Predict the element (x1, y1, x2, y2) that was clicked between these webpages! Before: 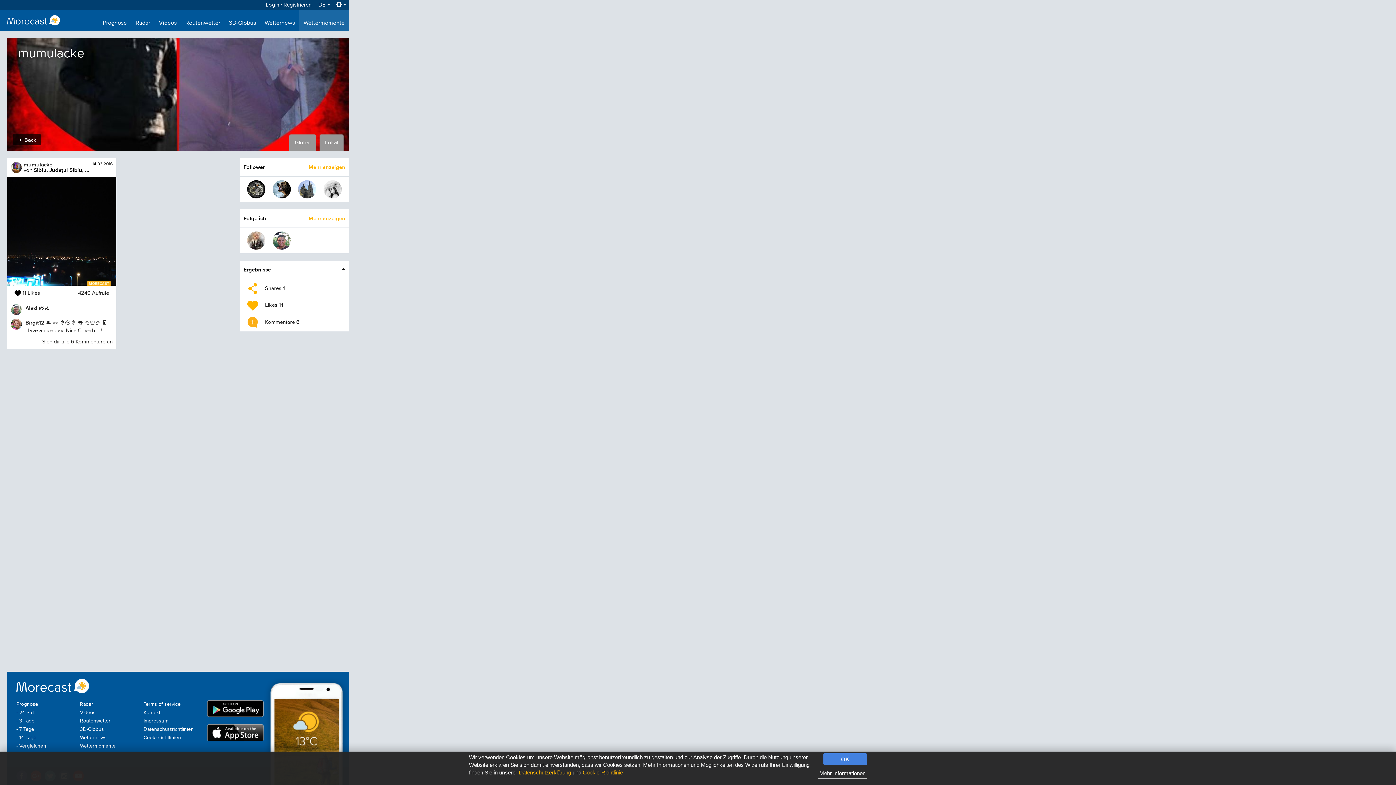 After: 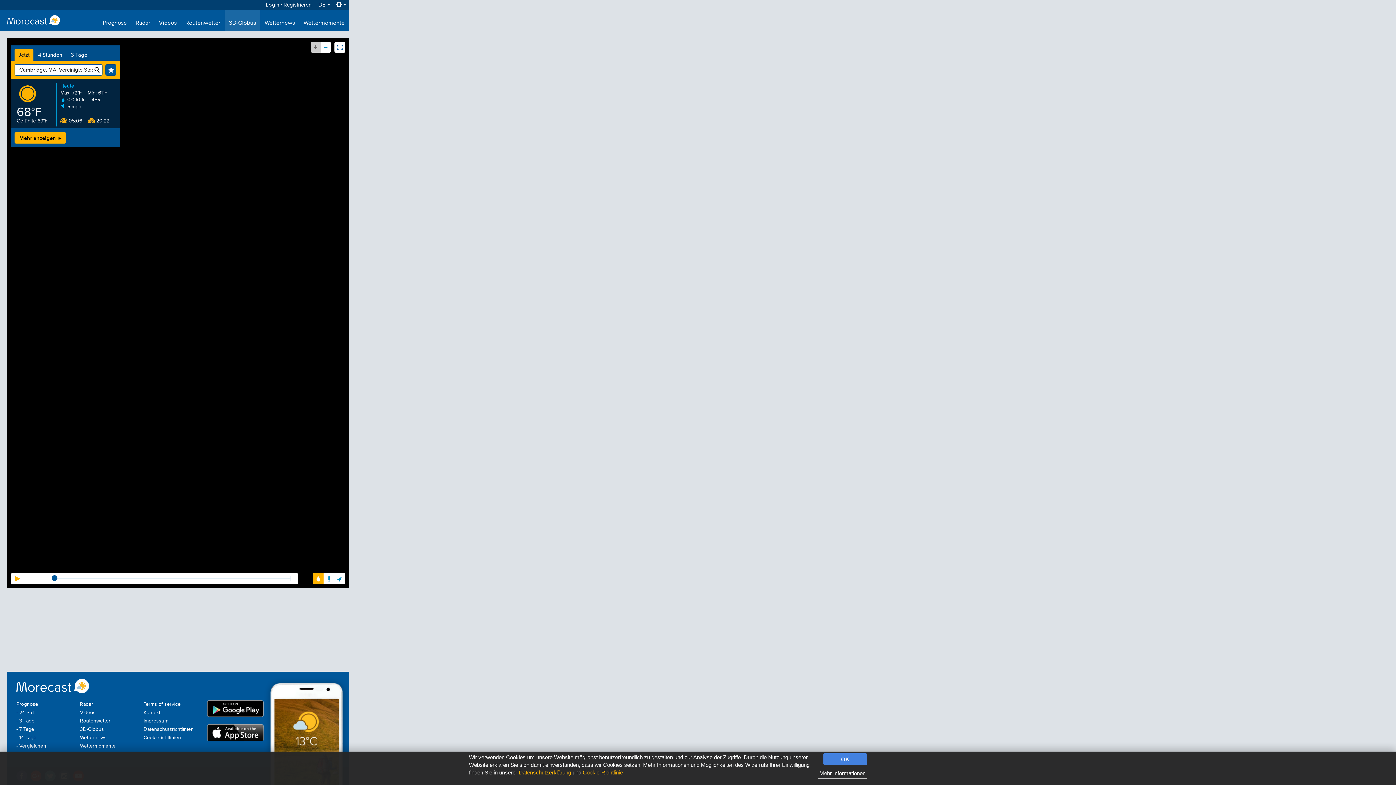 Action: label: 3D-Globus bbox: (224, 9, 260, 30)